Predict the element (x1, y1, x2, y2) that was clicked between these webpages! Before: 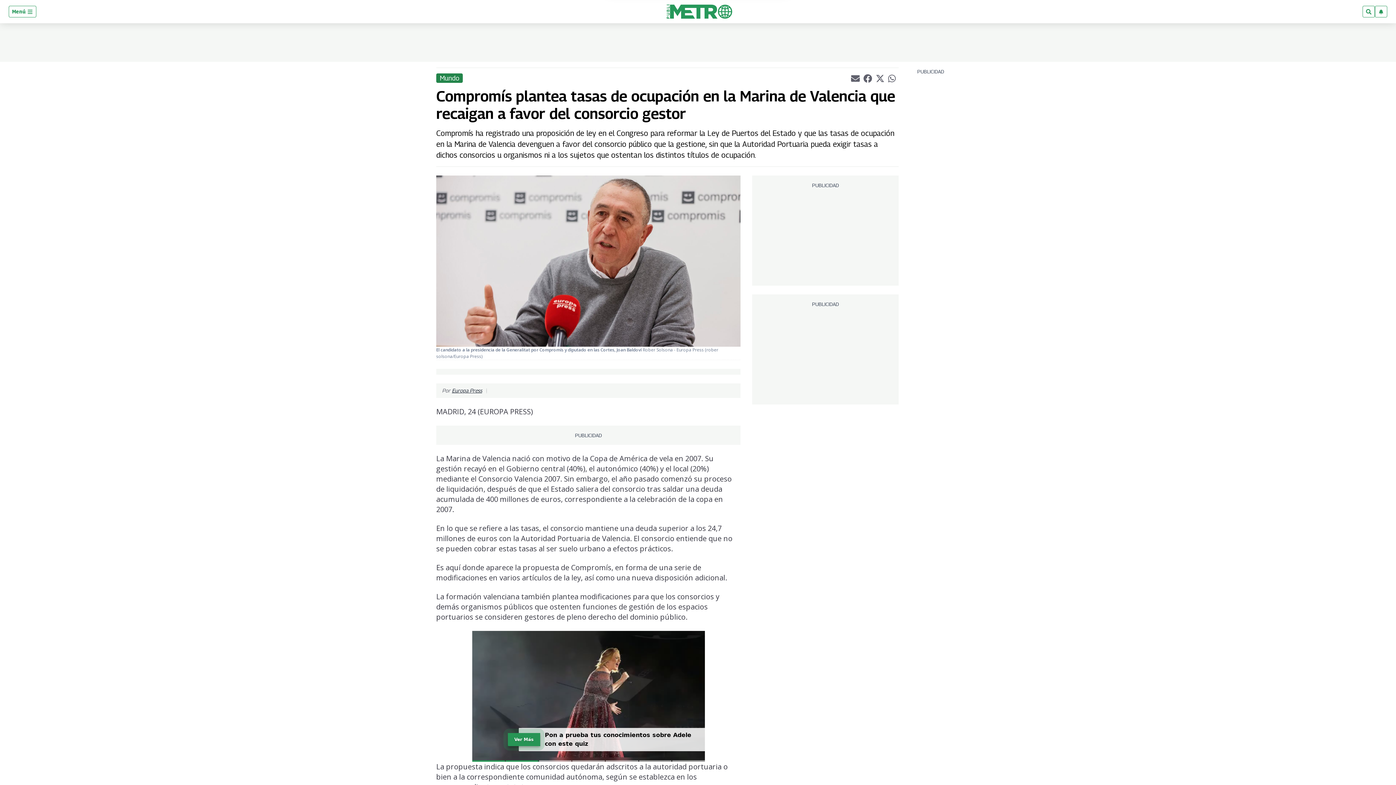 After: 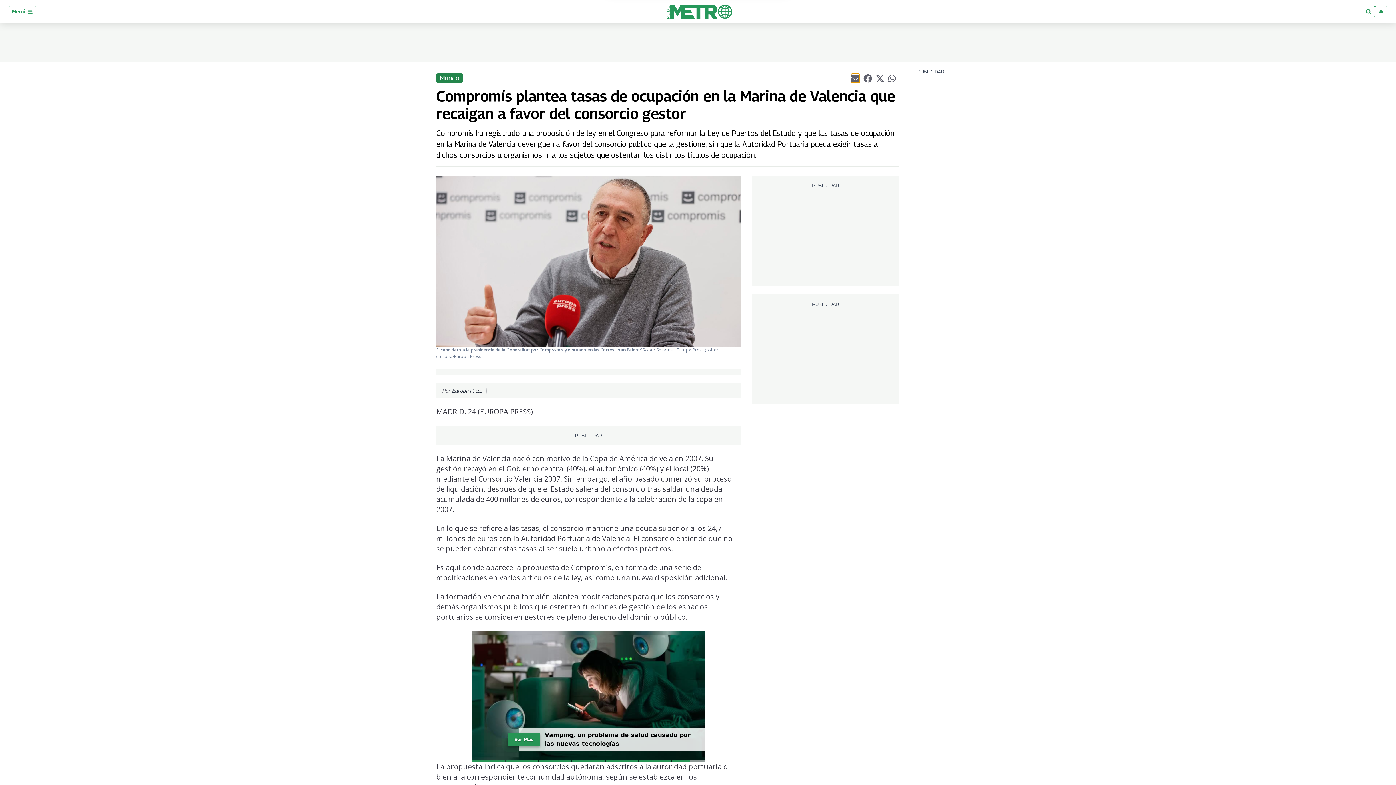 Action: label: Compartir el artículo actual mediante Email bbox: (851, 73, 859, 82)